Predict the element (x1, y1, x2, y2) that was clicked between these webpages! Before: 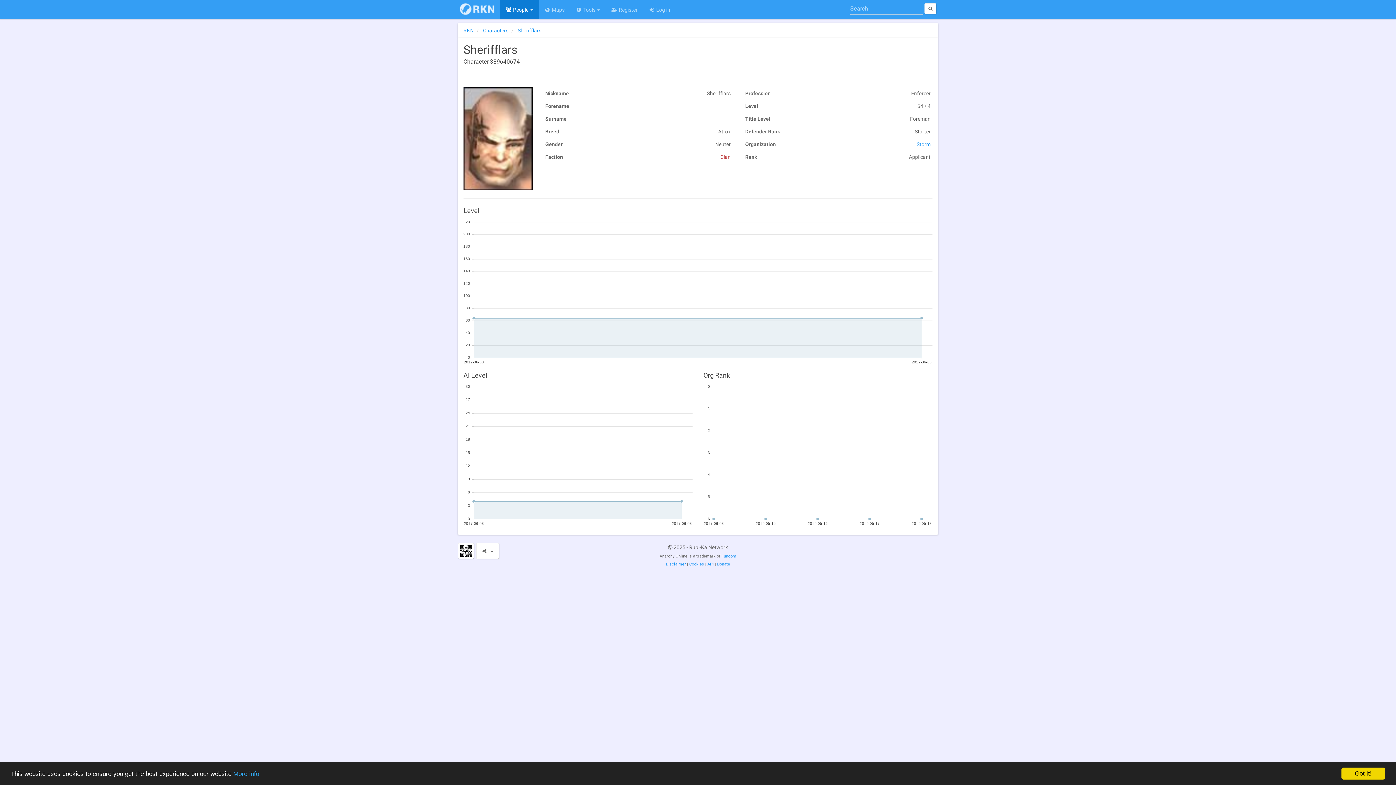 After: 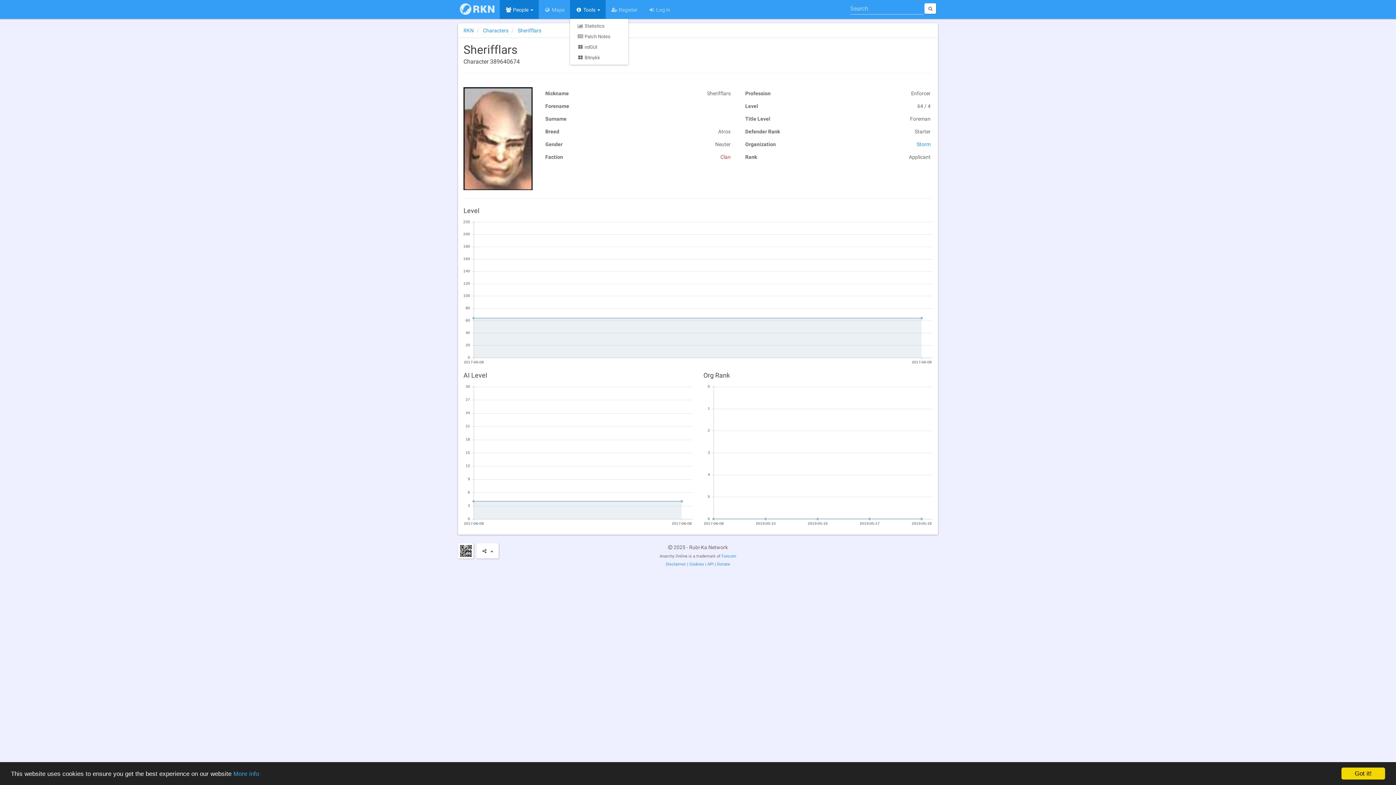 Action: label:  Tools  bbox: (570, 0, 605, 18)